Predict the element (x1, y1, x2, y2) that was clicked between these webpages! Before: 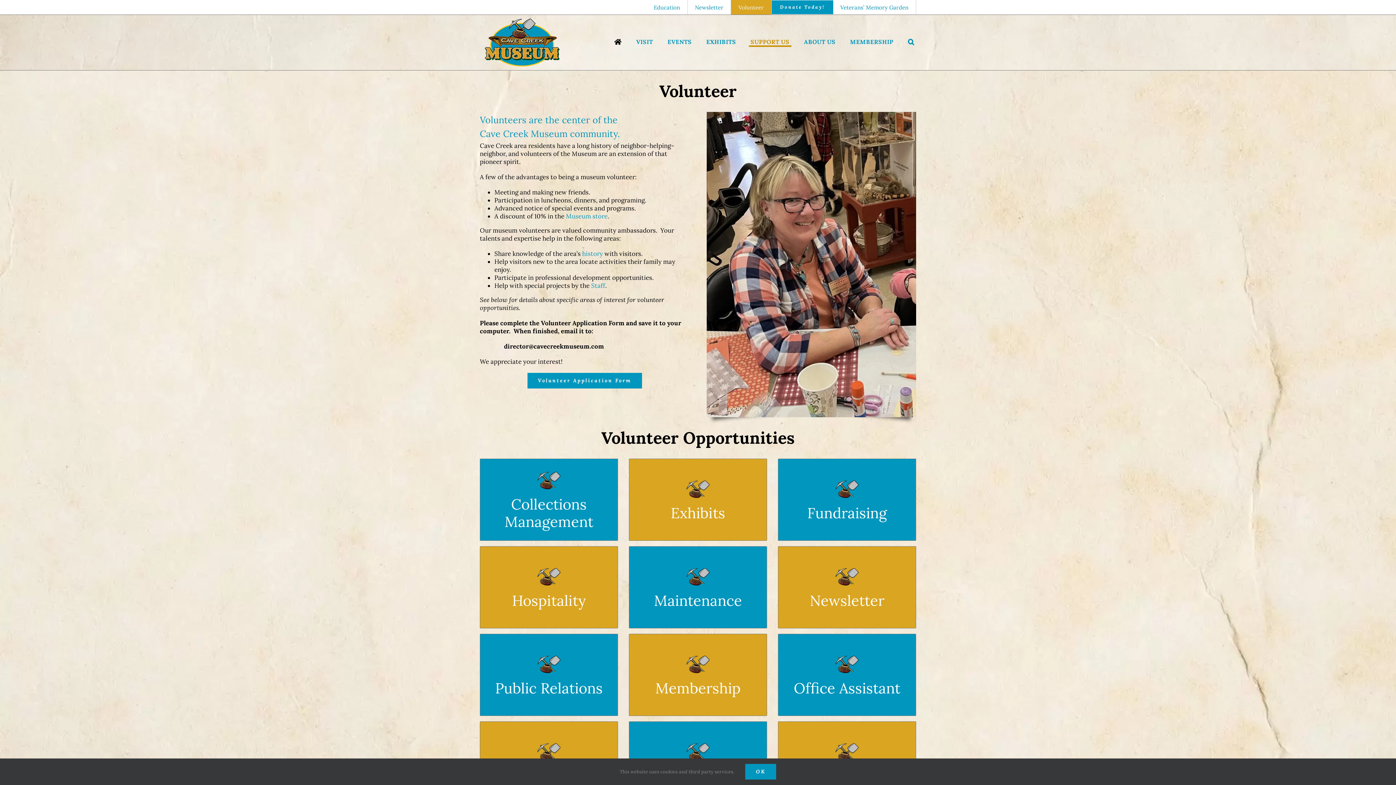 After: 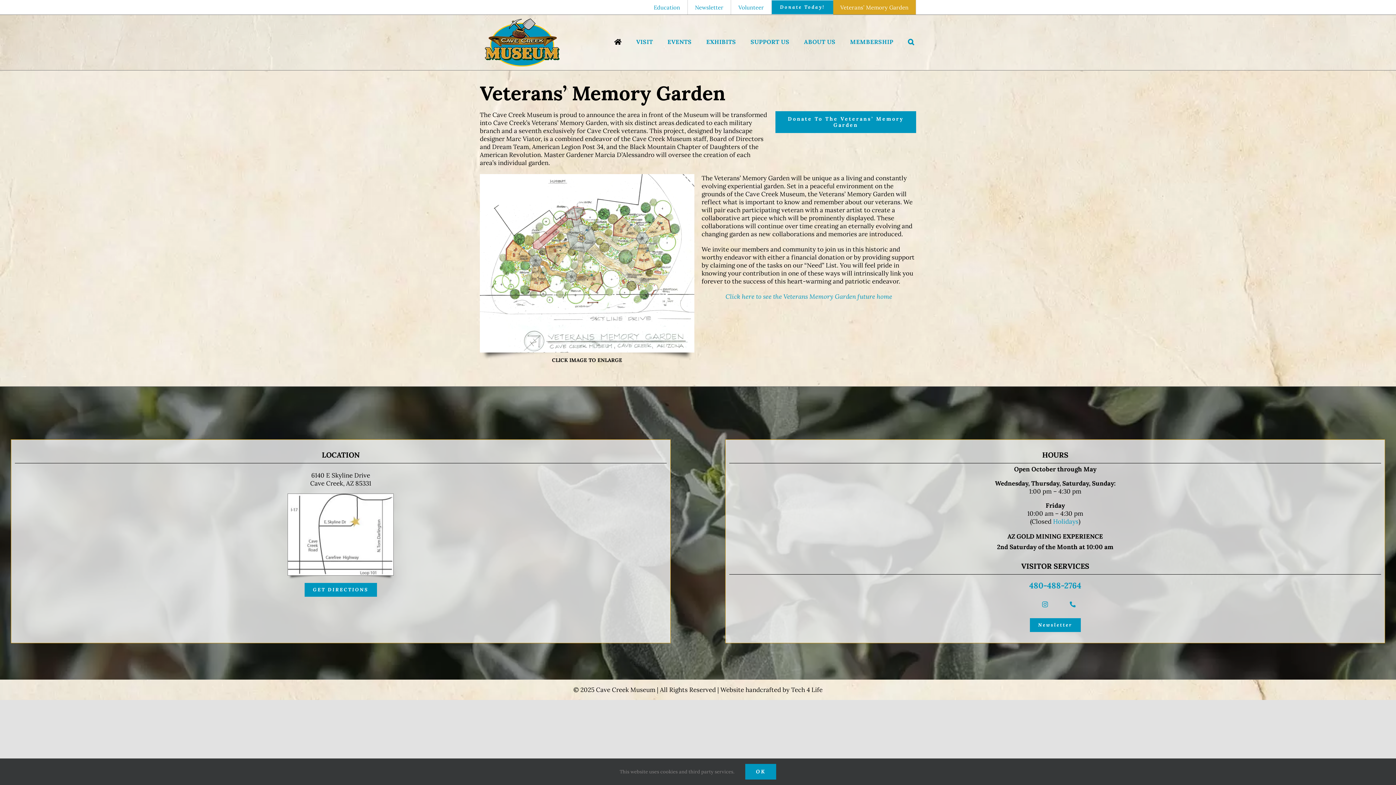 Action: label: Veterans’ Memory Garden bbox: (833, 0, 916, 14)